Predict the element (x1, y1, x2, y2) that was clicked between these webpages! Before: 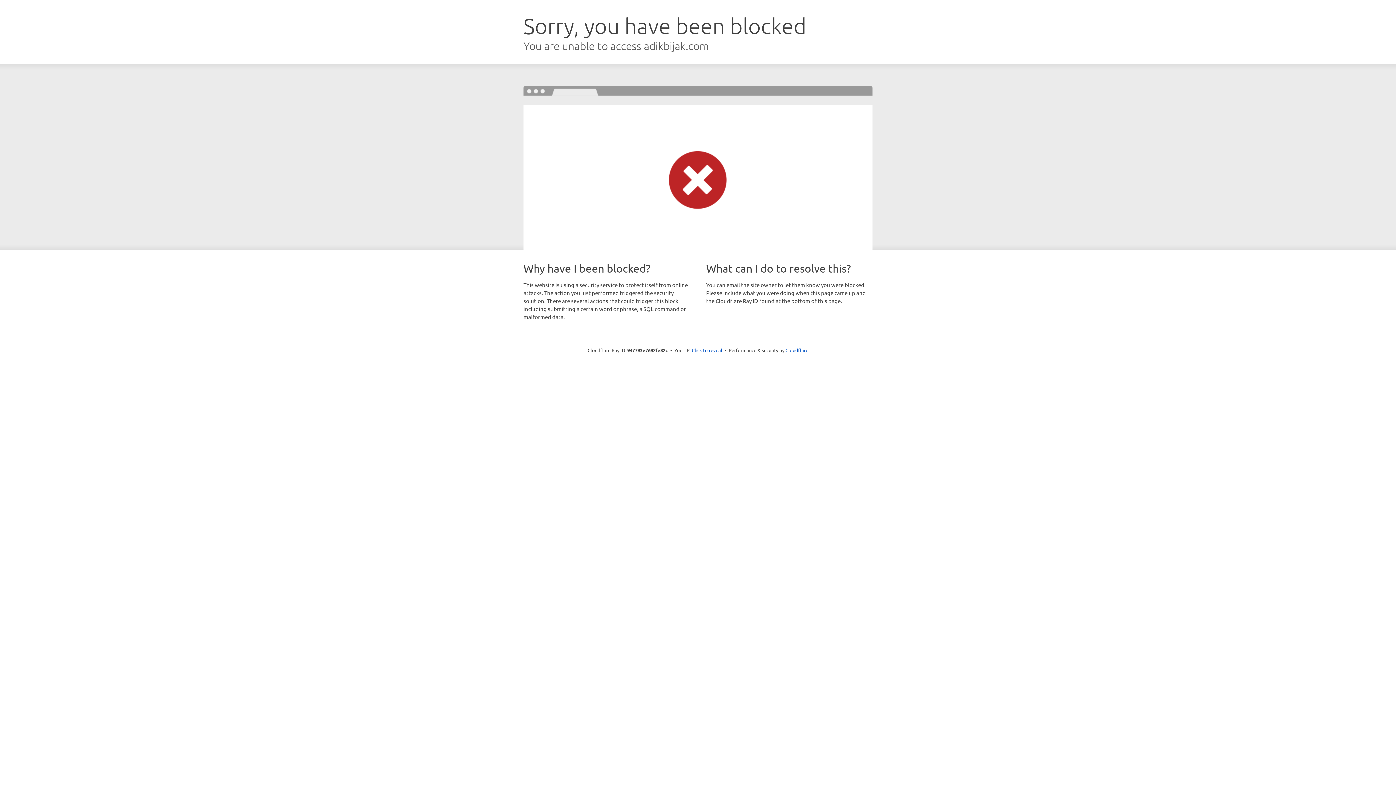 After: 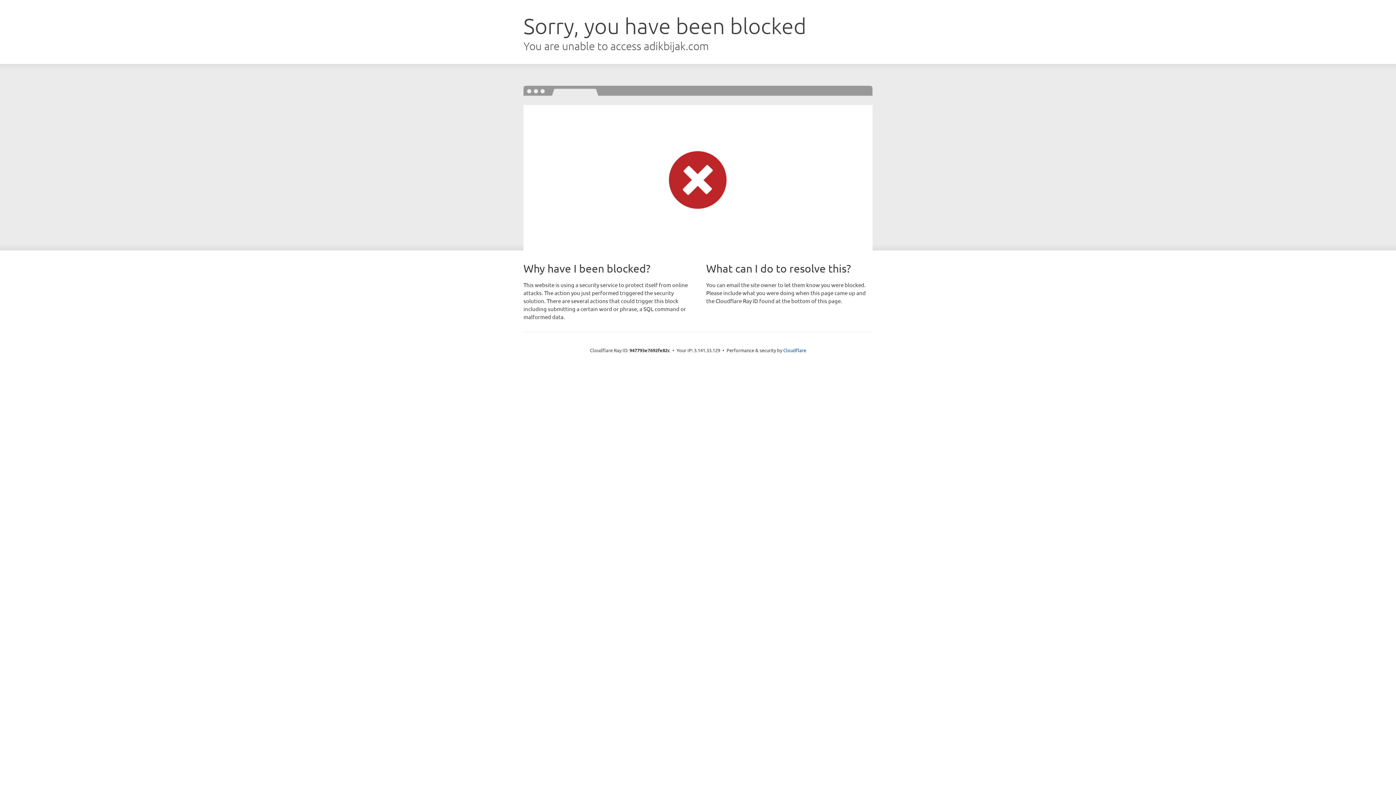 Action: bbox: (692, 346, 722, 353) label: Click to reveal